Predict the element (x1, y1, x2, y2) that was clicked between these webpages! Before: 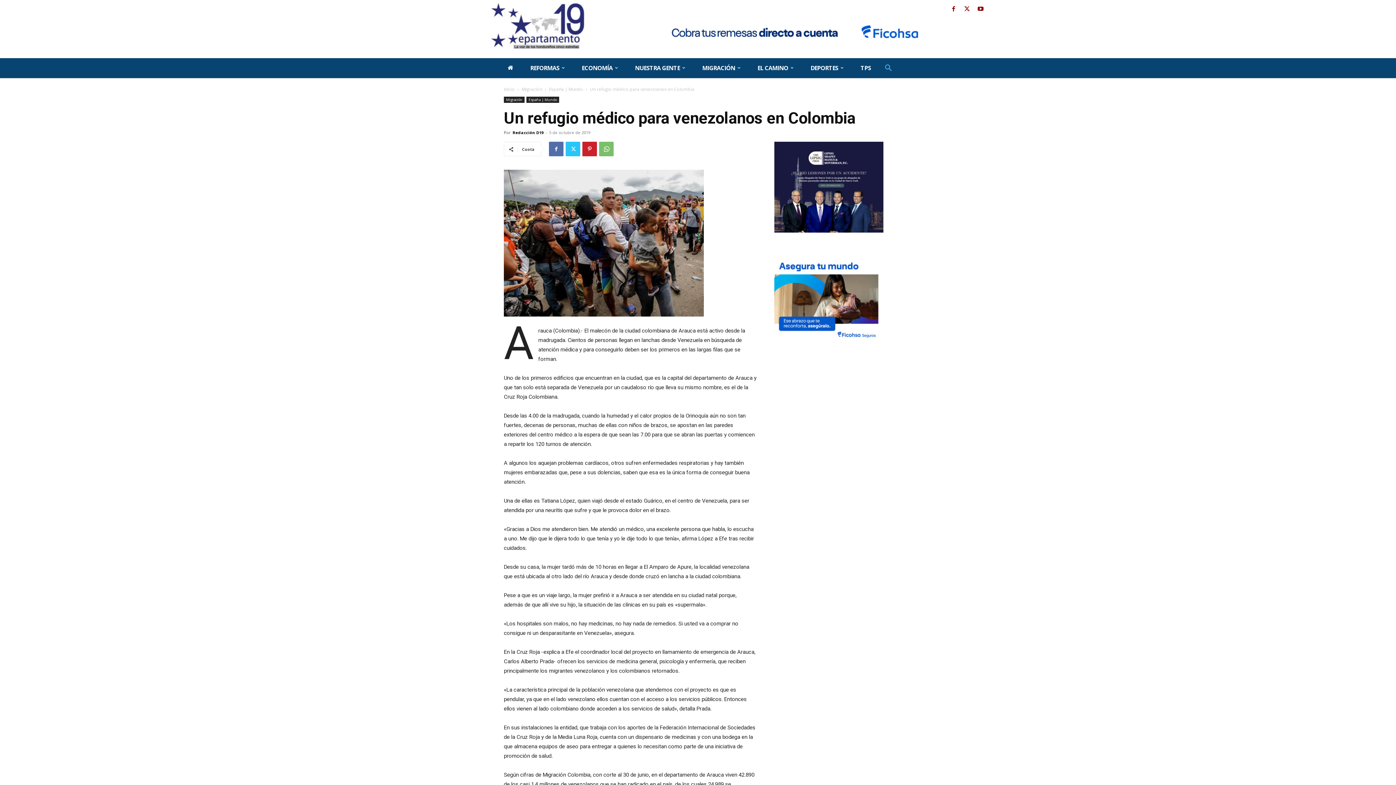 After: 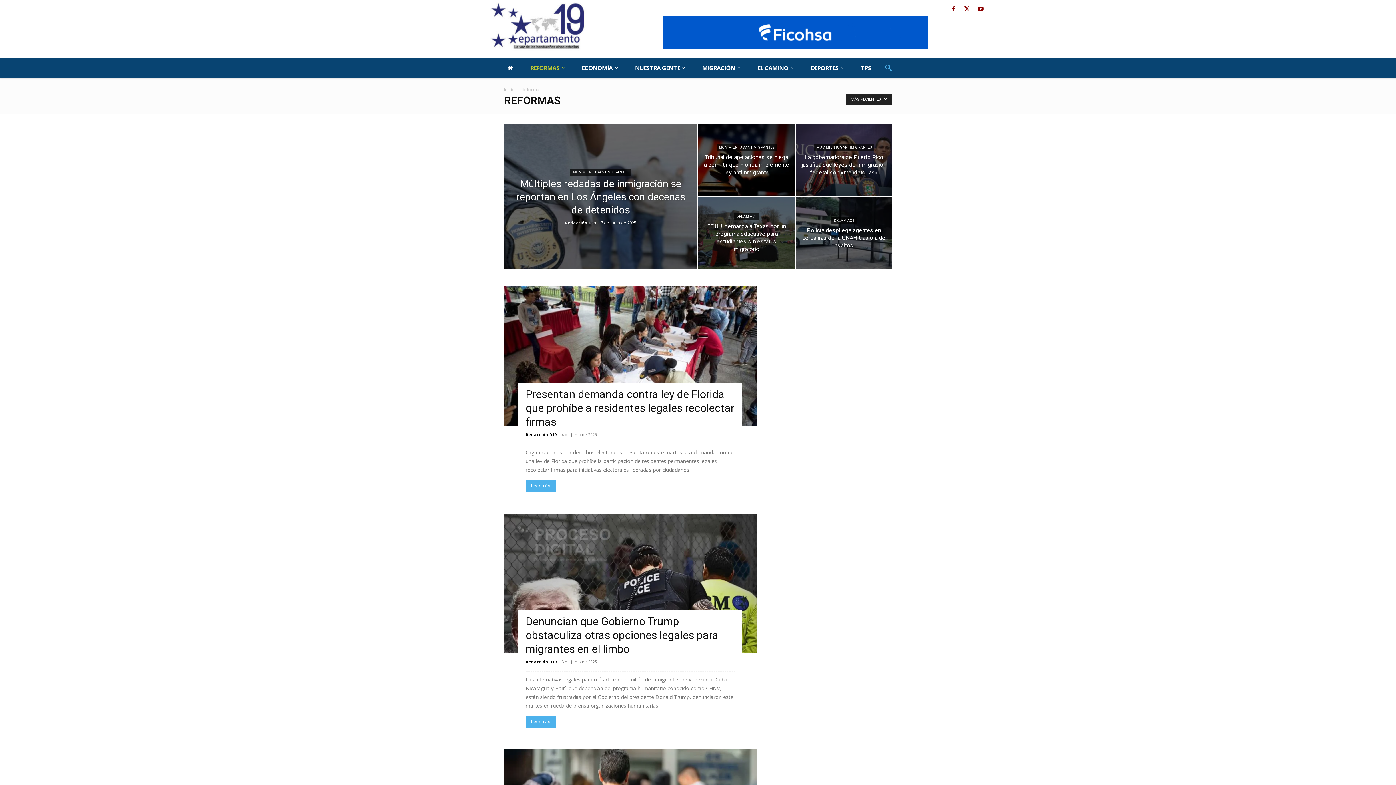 Action: label: REFORMAS bbox: (521, 58, 573, 78)